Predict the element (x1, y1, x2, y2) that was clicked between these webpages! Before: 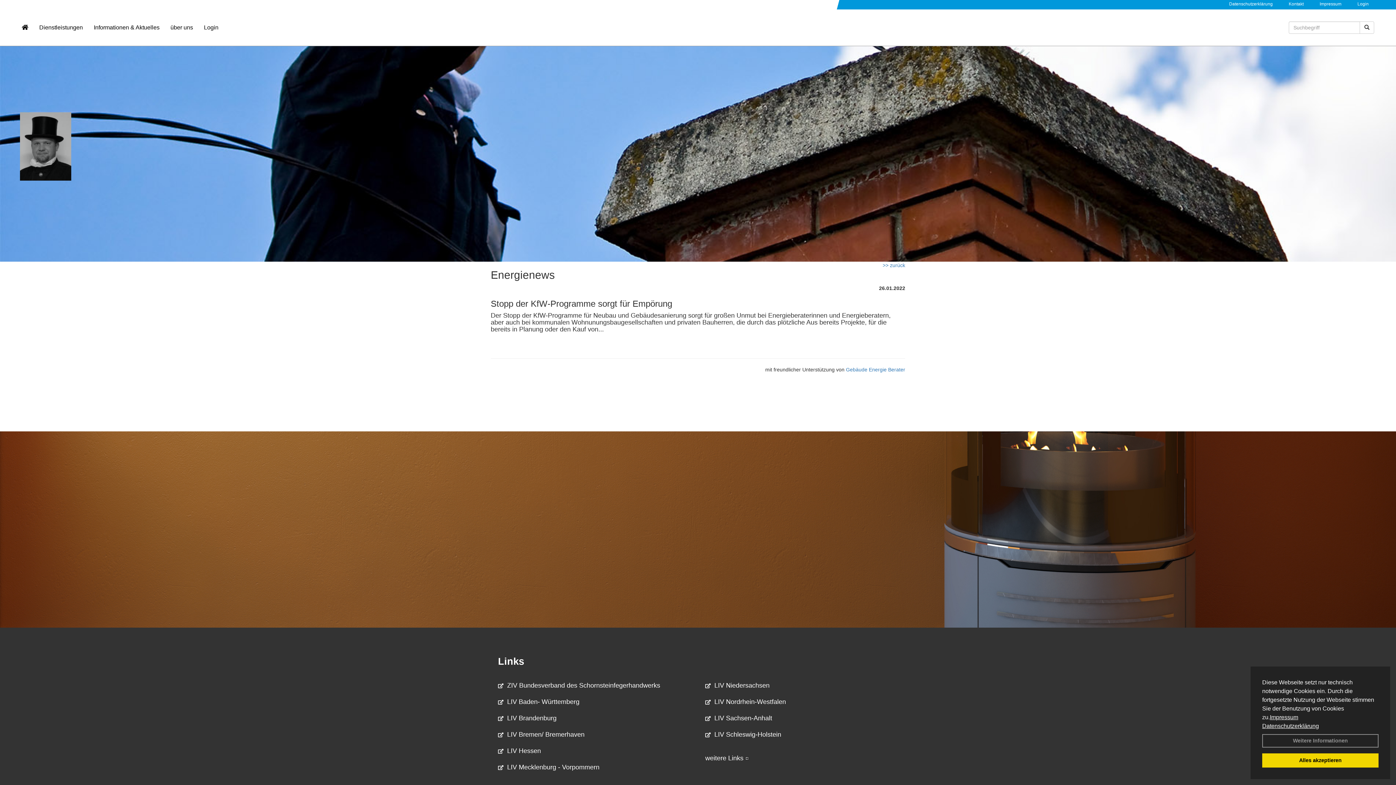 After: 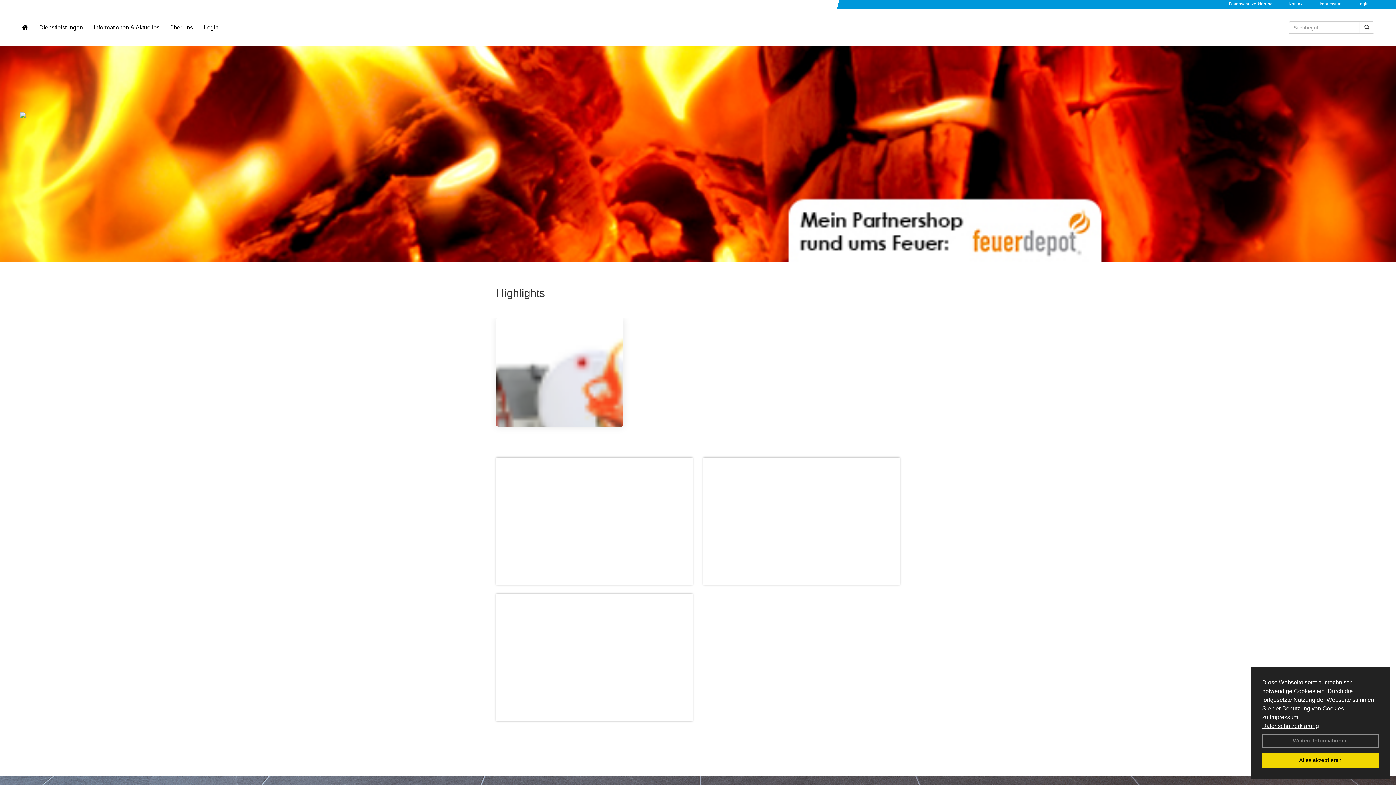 Action: bbox: (16, 18, 33, 36)